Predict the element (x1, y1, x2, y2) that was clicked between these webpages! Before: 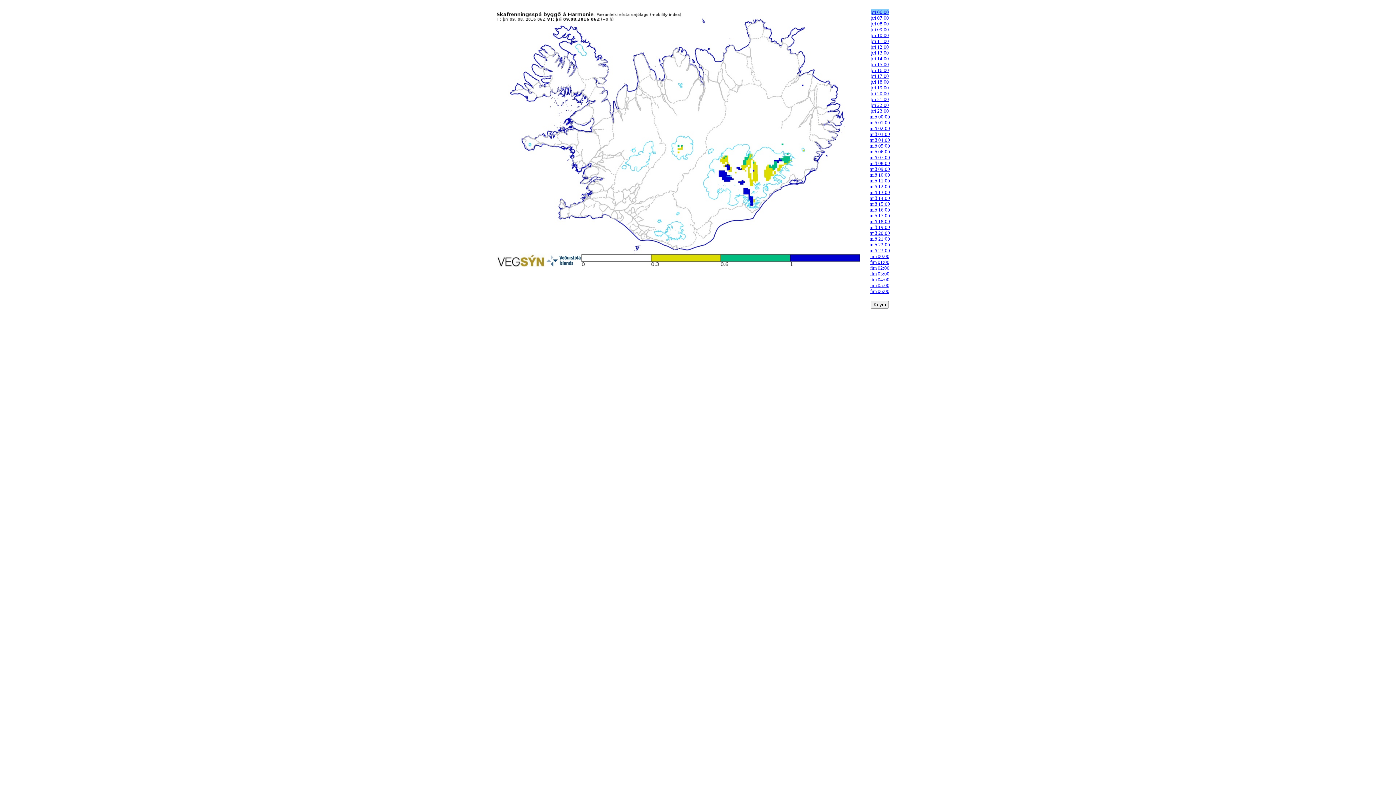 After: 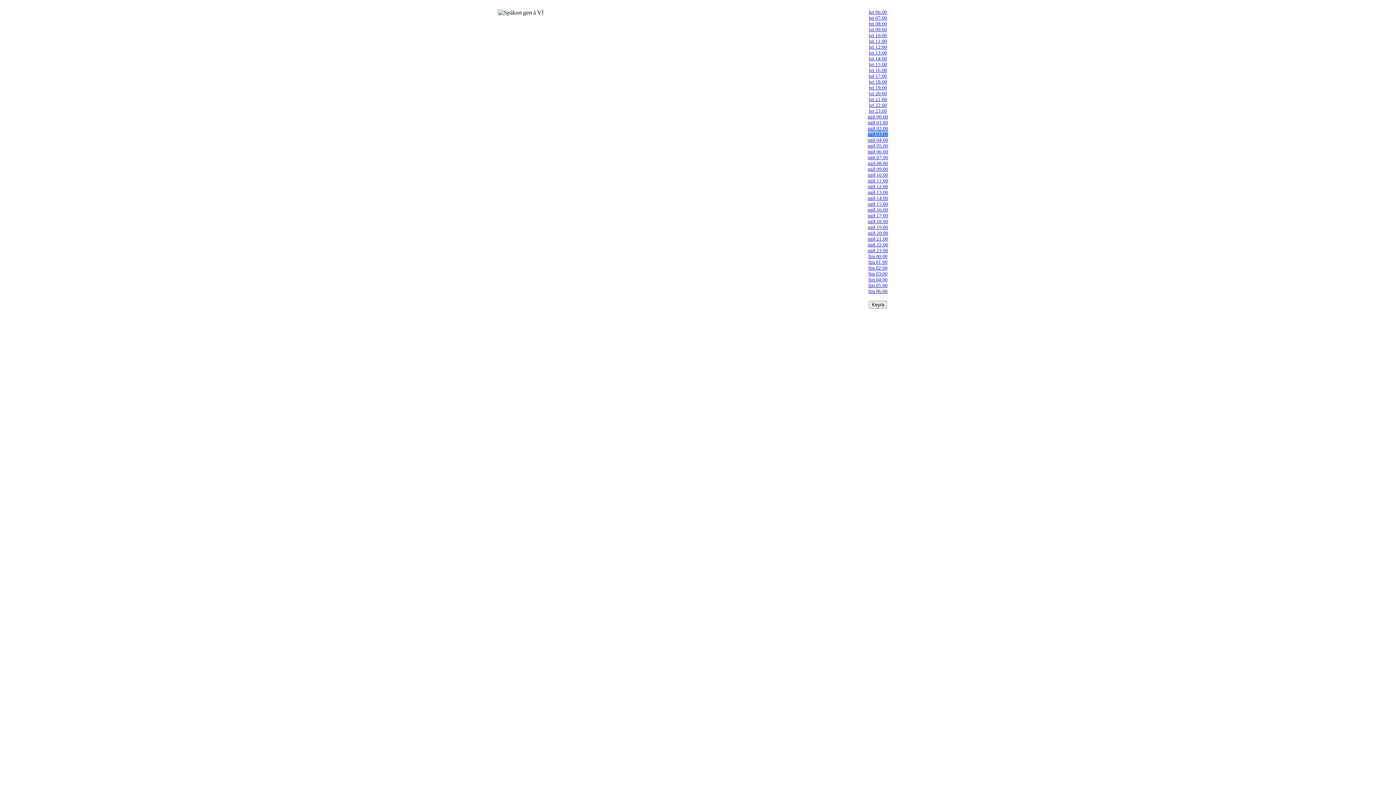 Action: label: mið 03:00 bbox: (869, 130, 890, 137)